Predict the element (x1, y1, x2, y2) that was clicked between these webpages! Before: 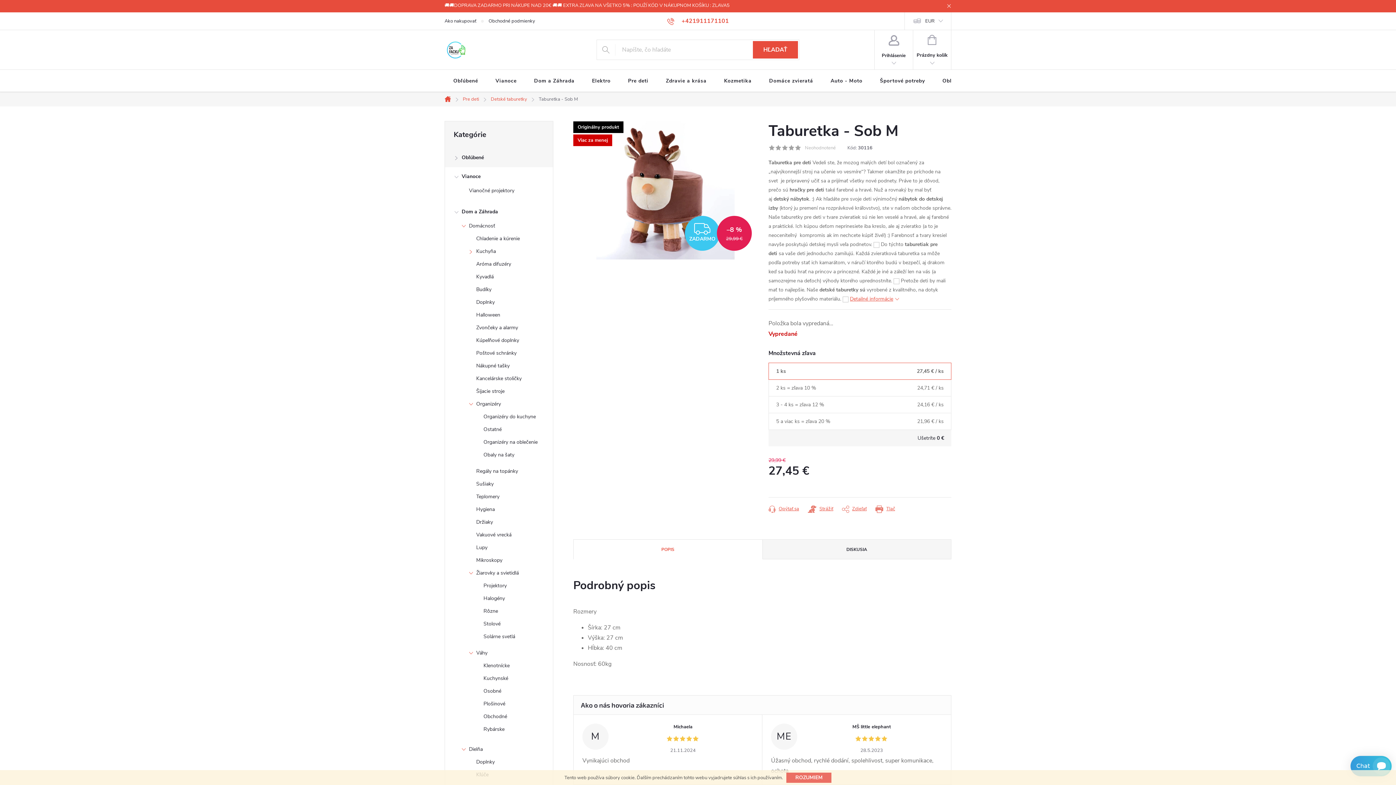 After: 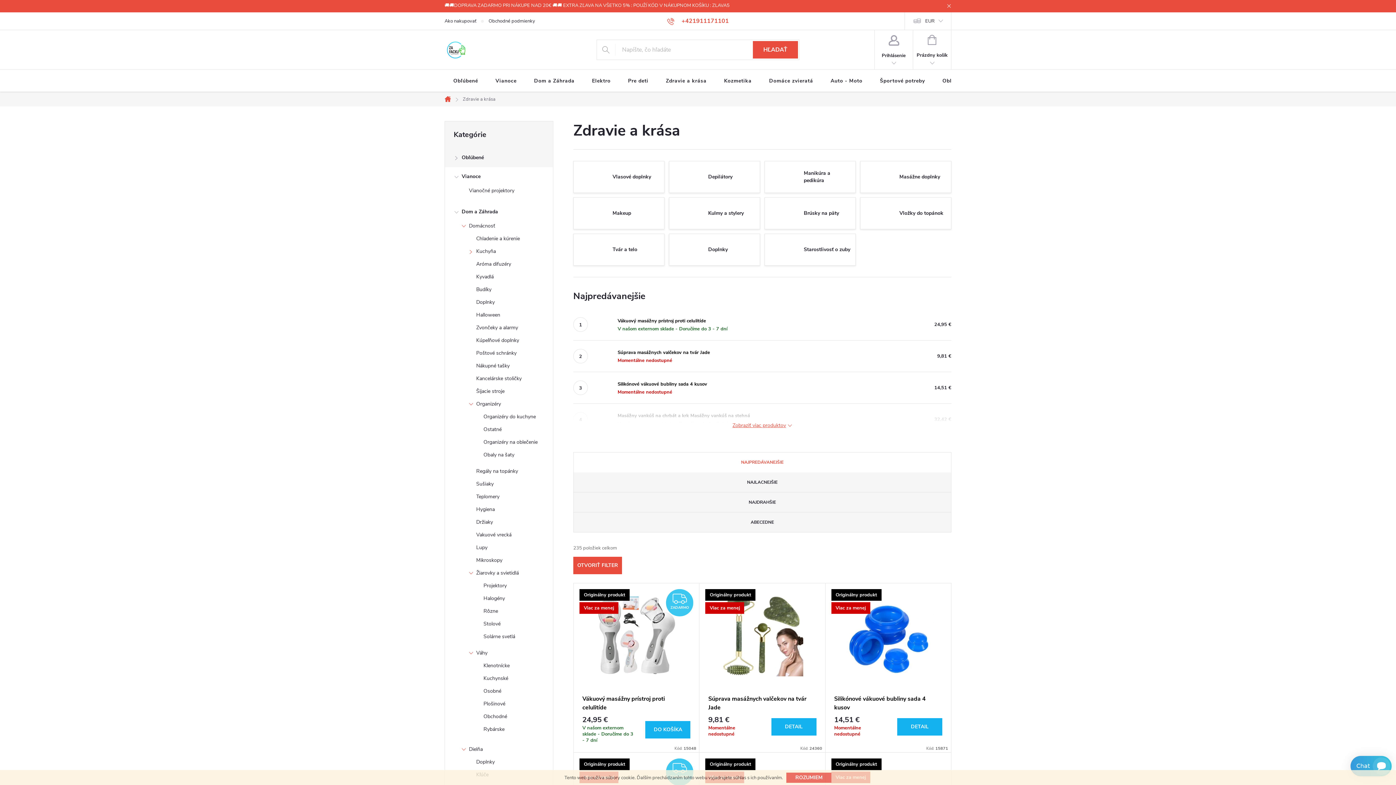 Action: bbox: (657, 69, 715, 92) label: Zdravie a krása